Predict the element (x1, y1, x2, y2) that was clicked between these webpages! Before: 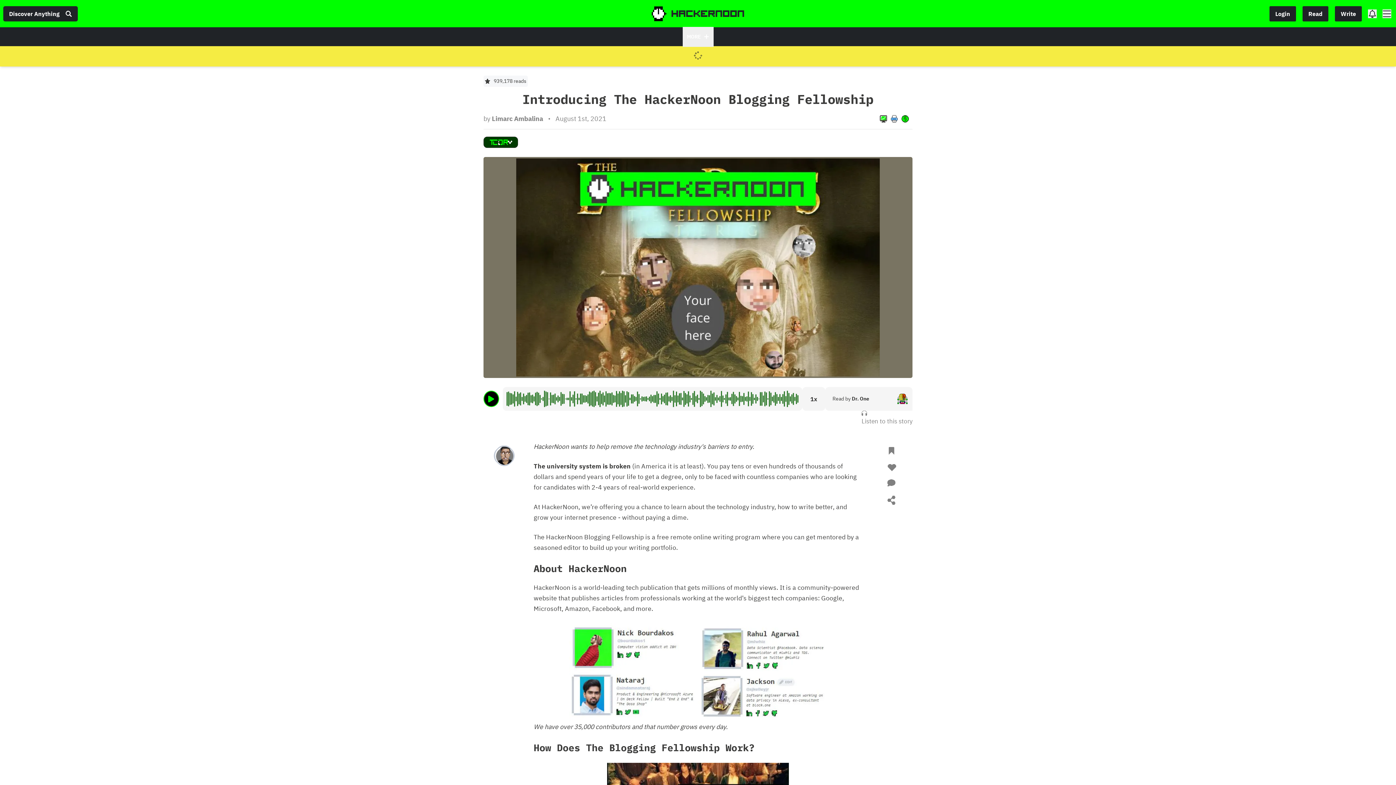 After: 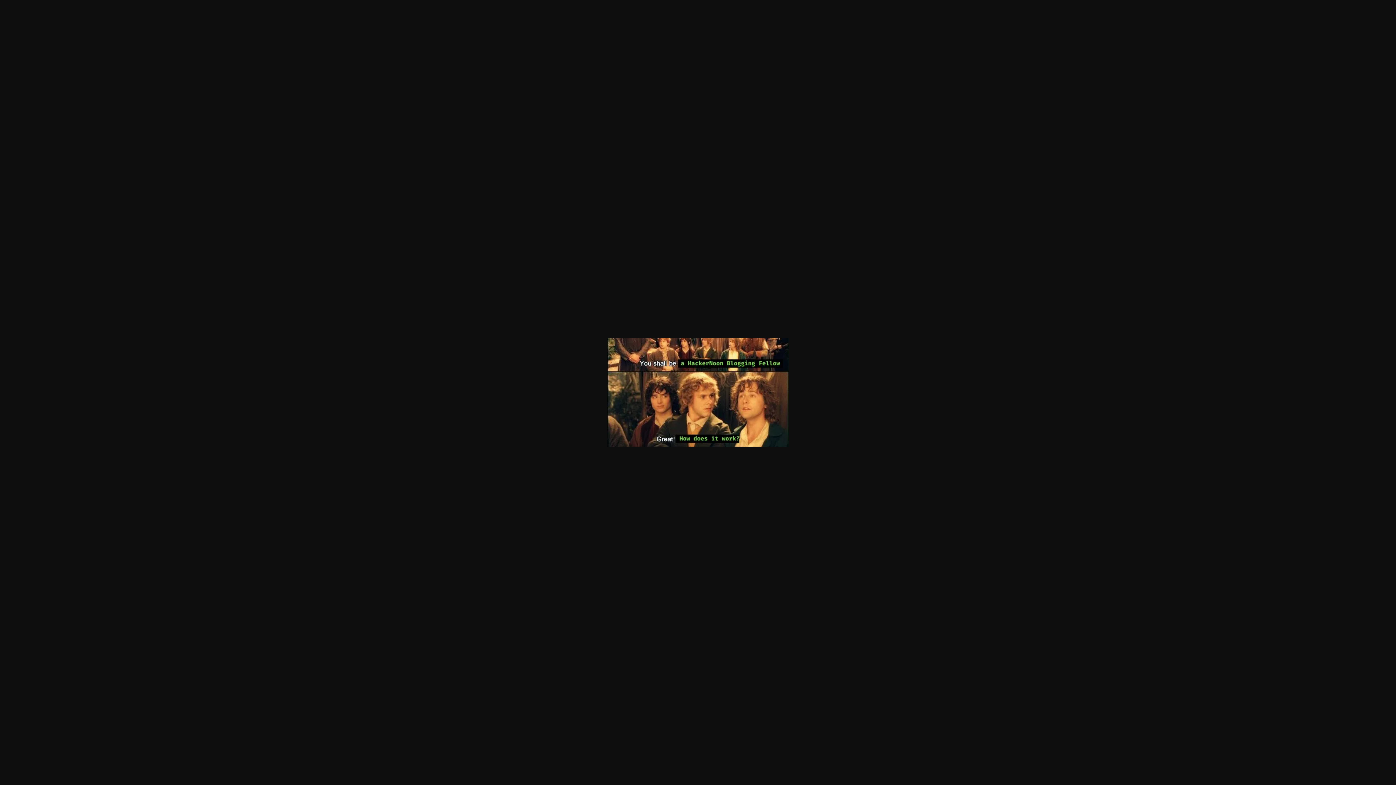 Action: bbox: (778, 764, 787, 772)